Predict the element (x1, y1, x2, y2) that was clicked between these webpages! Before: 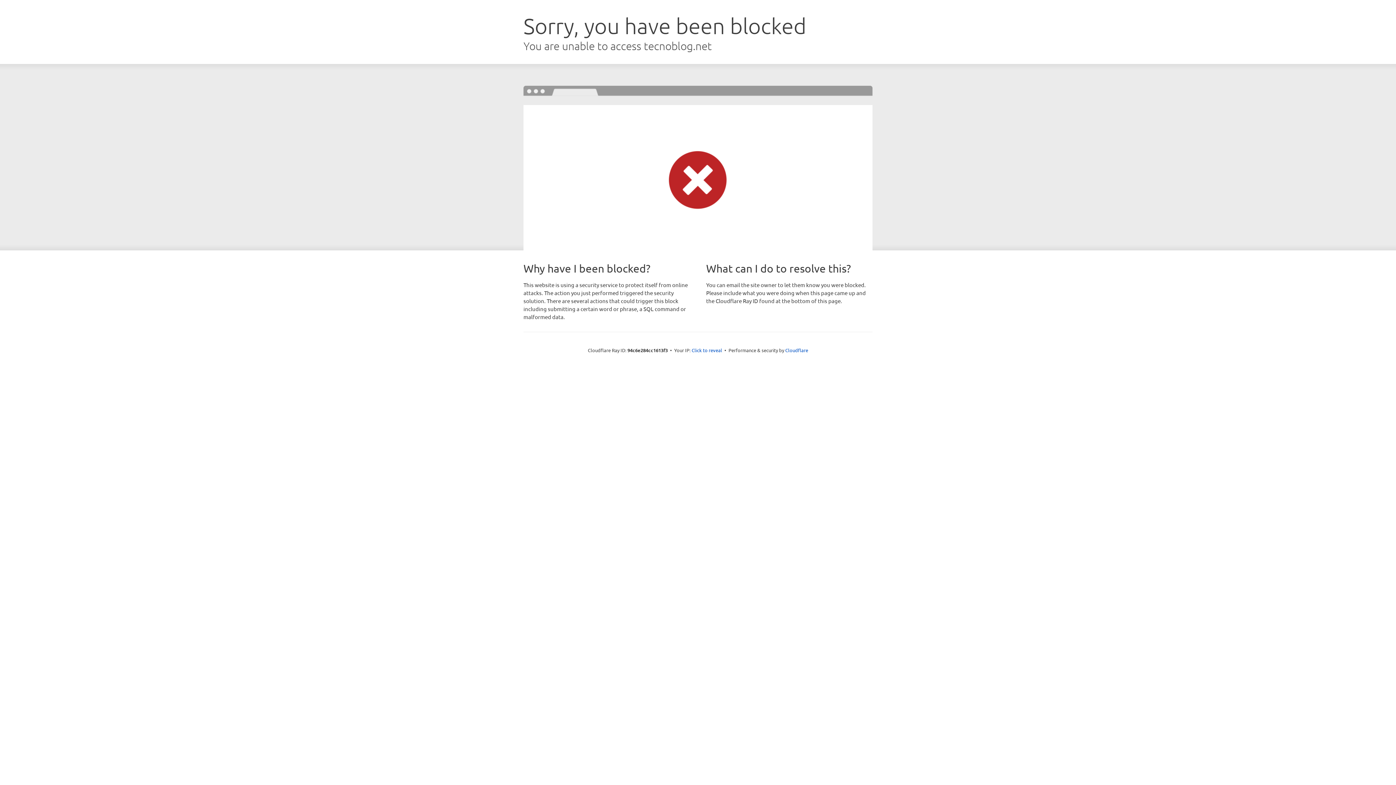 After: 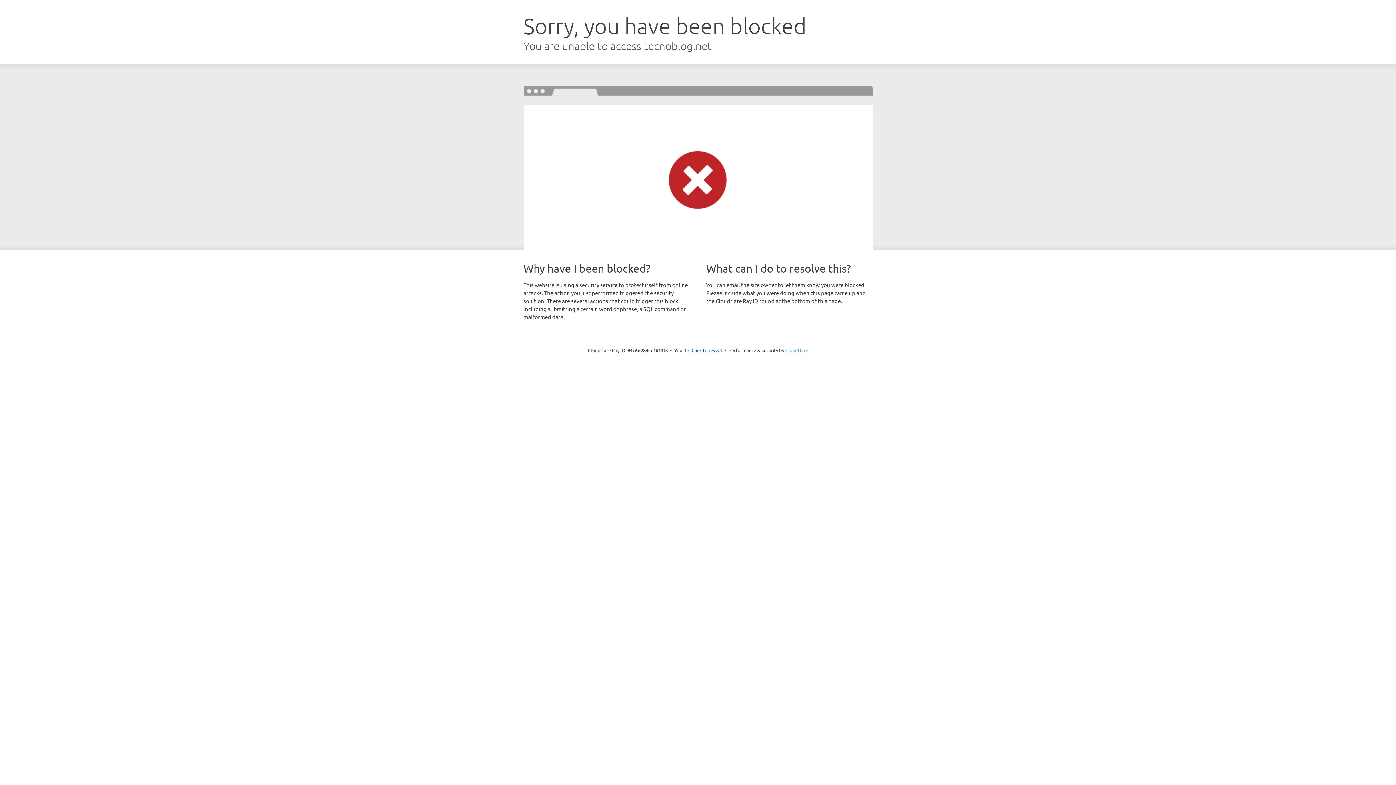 Action: bbox: (785, 347, 808, 353) label: Cloudflare